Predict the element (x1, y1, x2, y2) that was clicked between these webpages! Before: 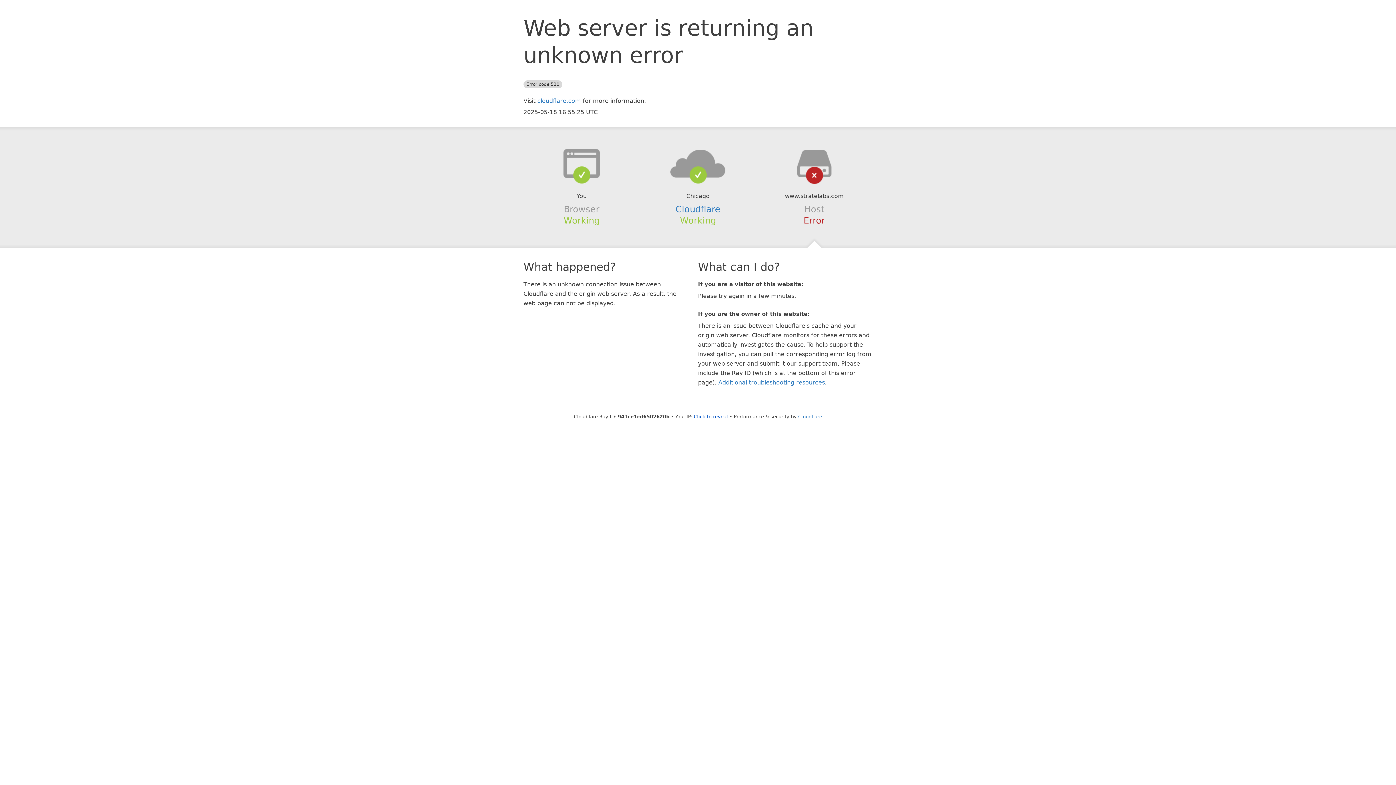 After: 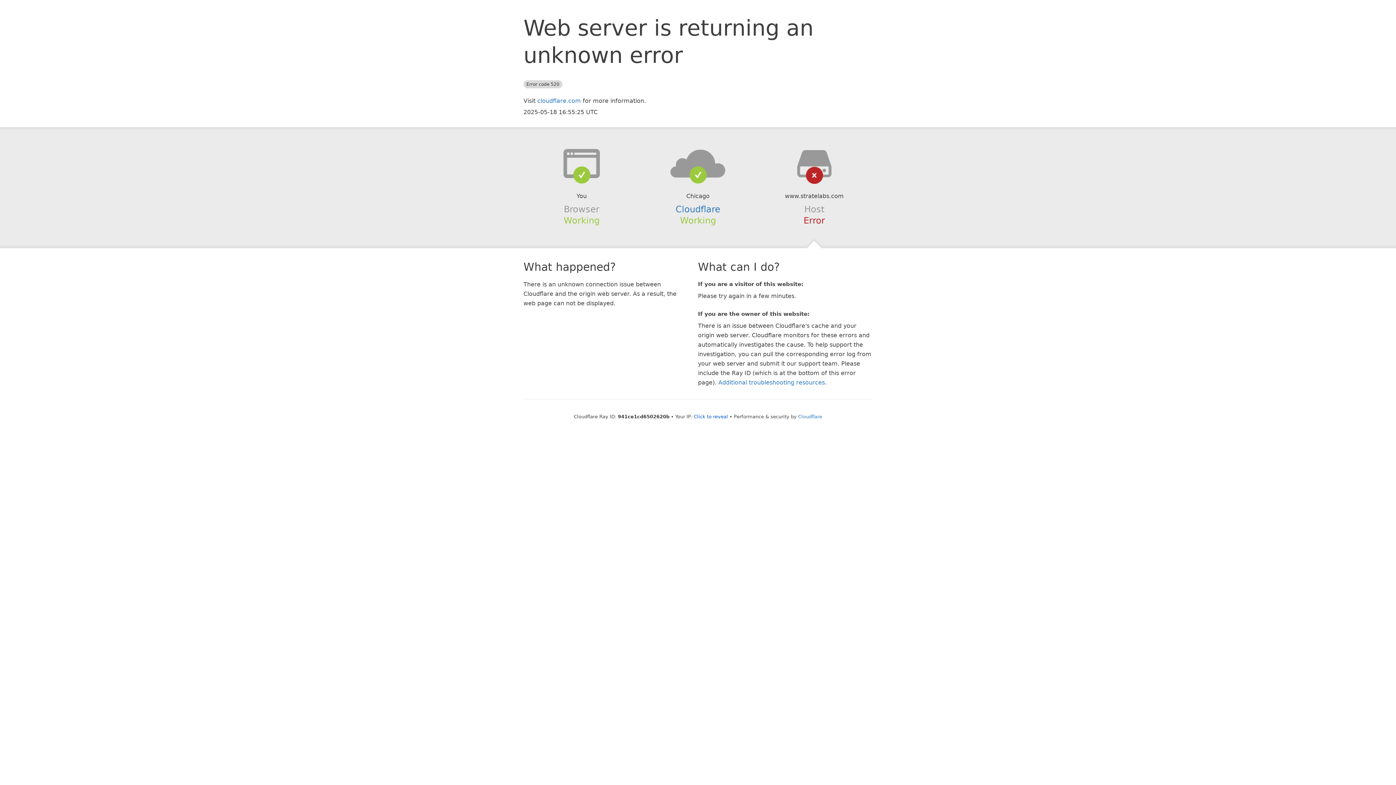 Action: bbox: (639, 148, 756, 178)